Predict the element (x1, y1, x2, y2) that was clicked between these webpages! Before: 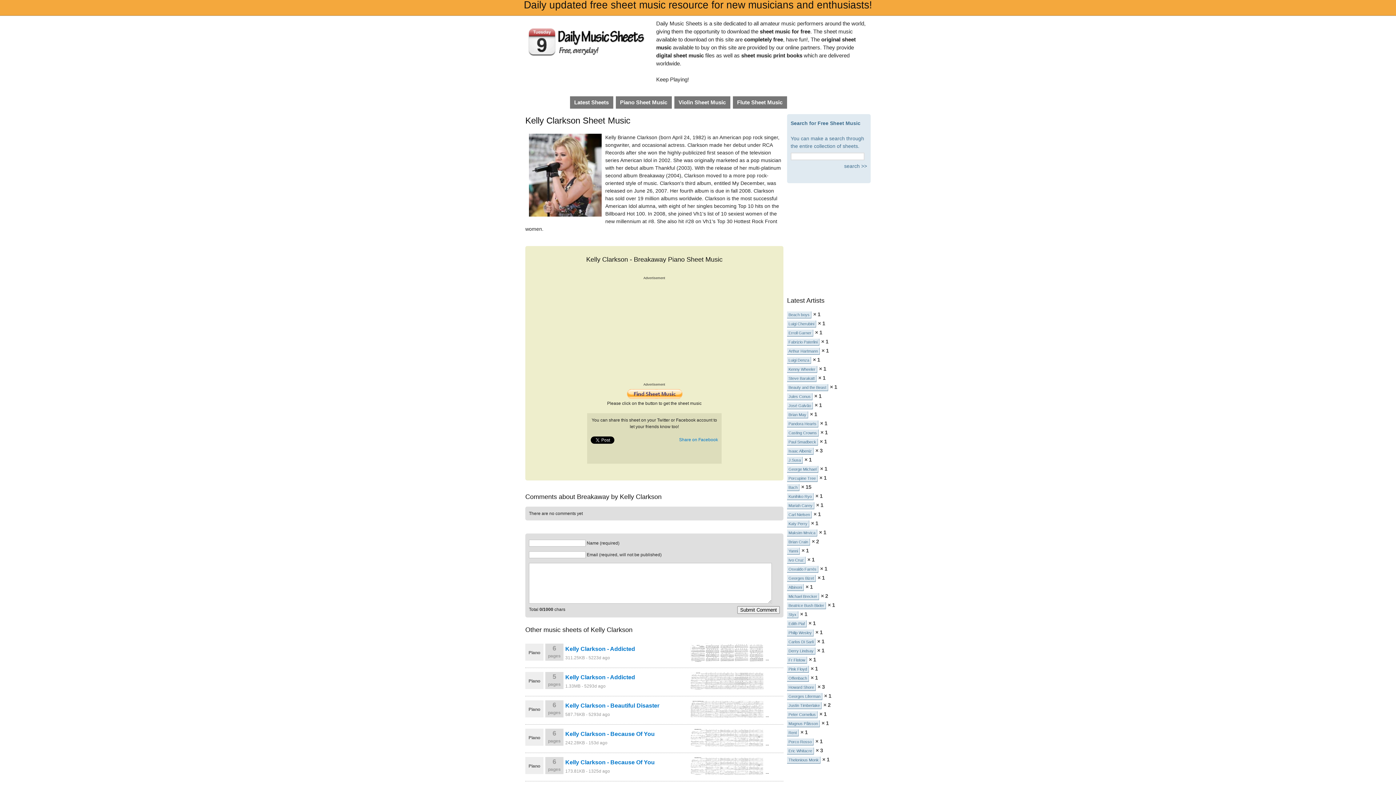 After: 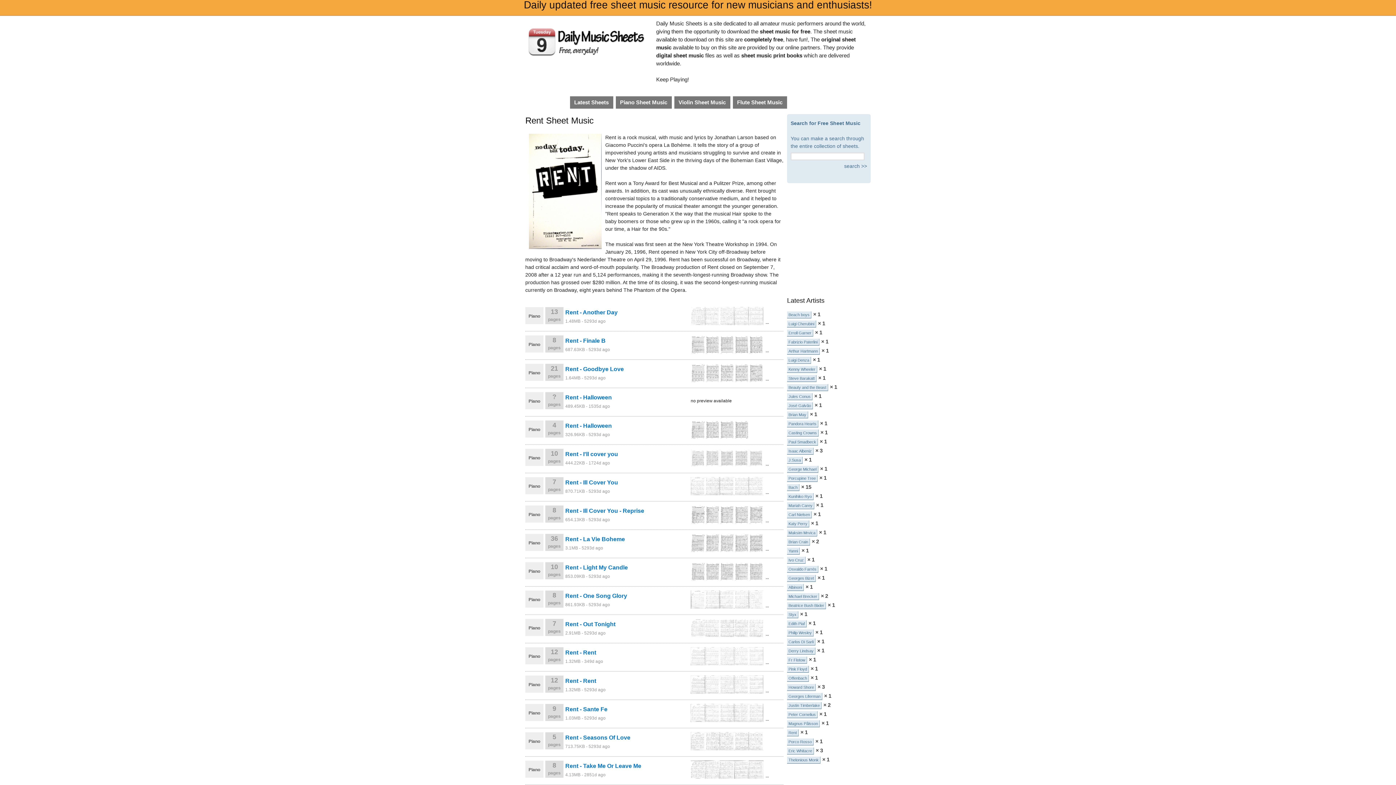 Action: label: Rent bbox: (787, 729, 798, 736)